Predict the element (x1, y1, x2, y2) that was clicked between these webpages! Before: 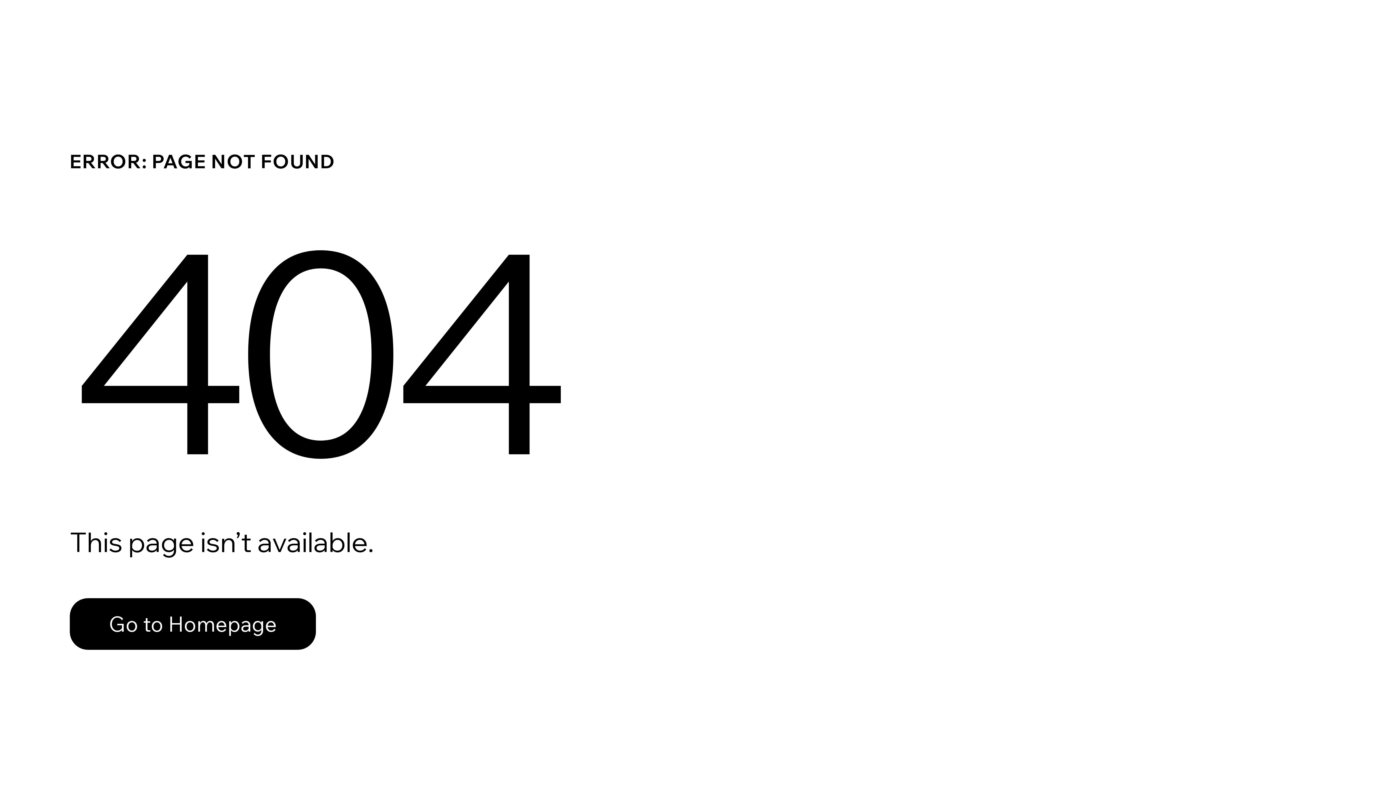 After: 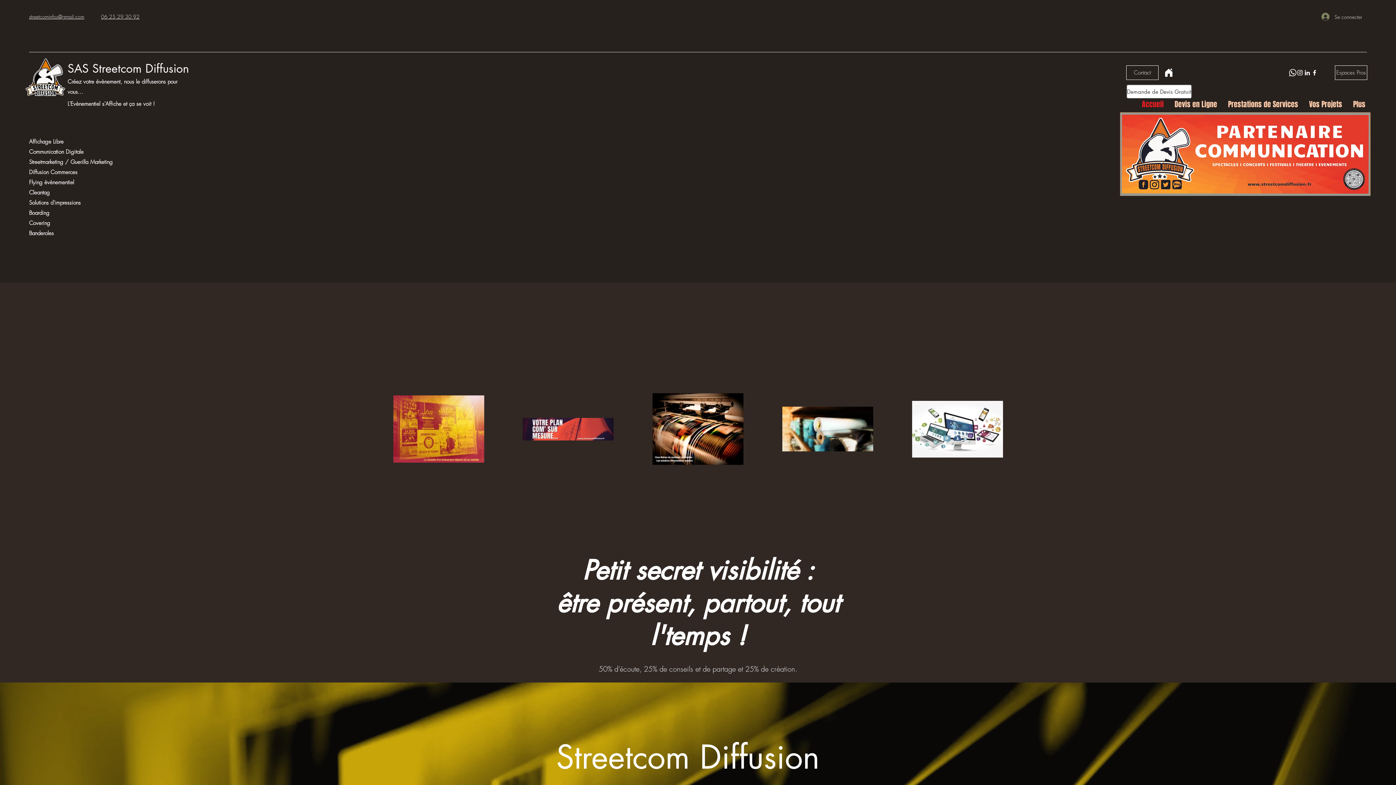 Action: label: Go to Homepage bbox: (69, 582, 768, 659)